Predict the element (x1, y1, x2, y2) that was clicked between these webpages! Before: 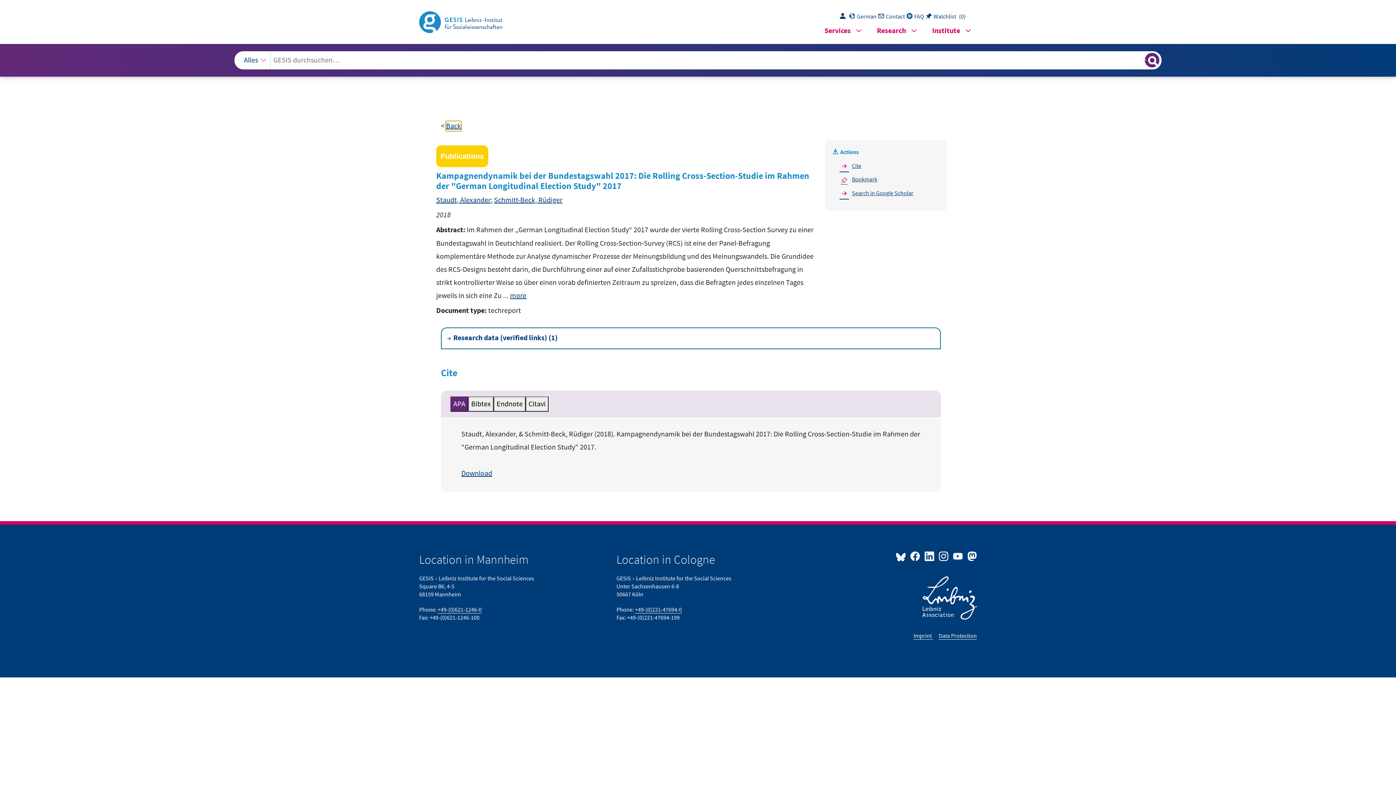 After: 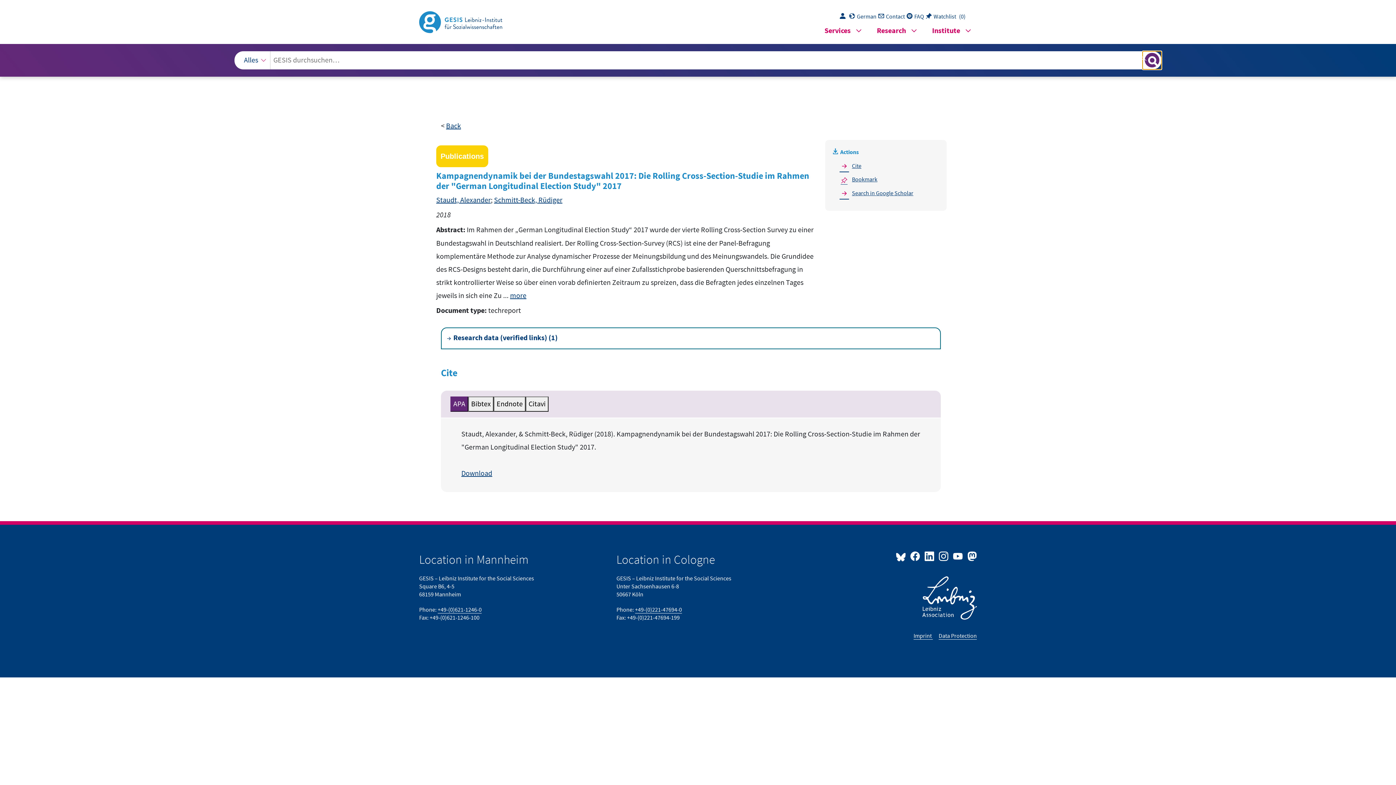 Action: bbox: (1142, 51, 1161, 69) label: Suchergebnisse anzeigen oder verbergen